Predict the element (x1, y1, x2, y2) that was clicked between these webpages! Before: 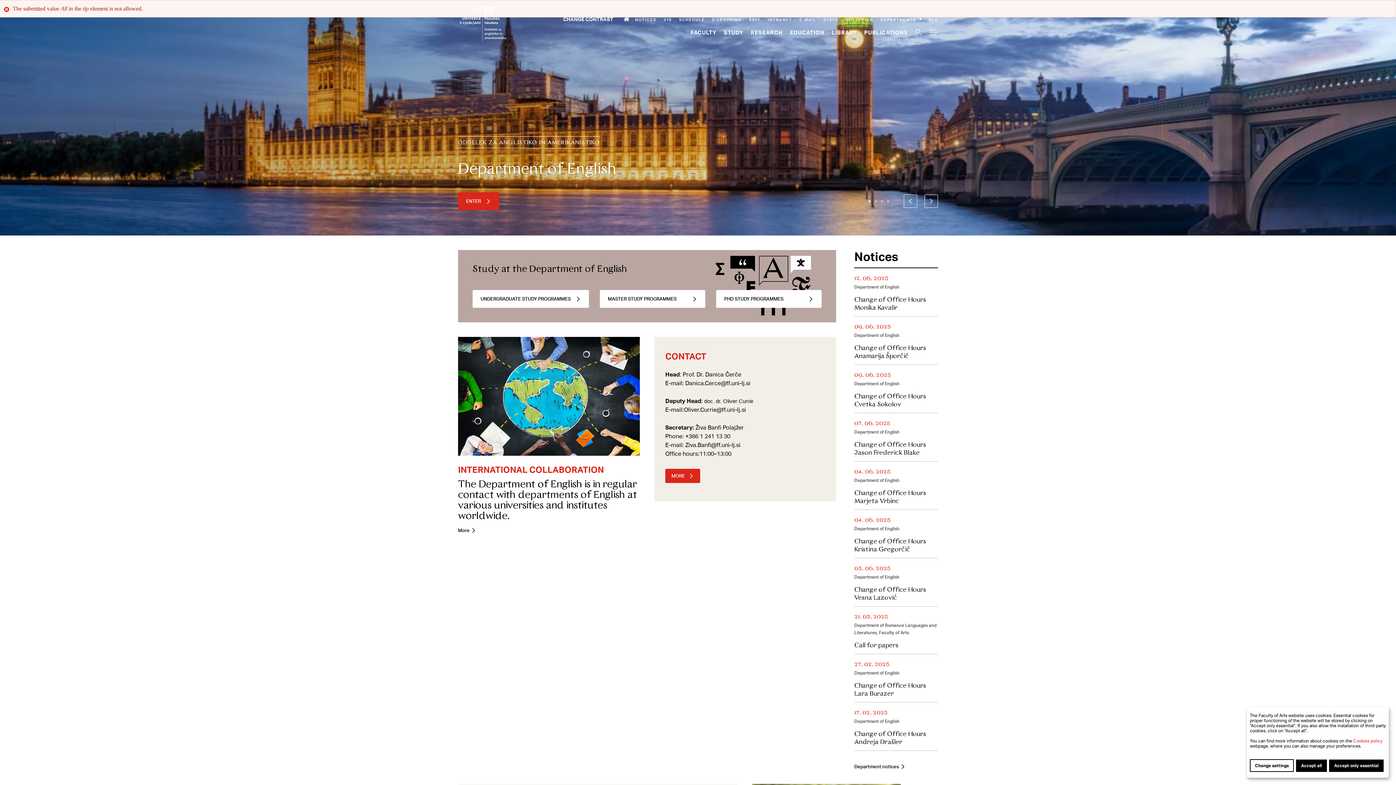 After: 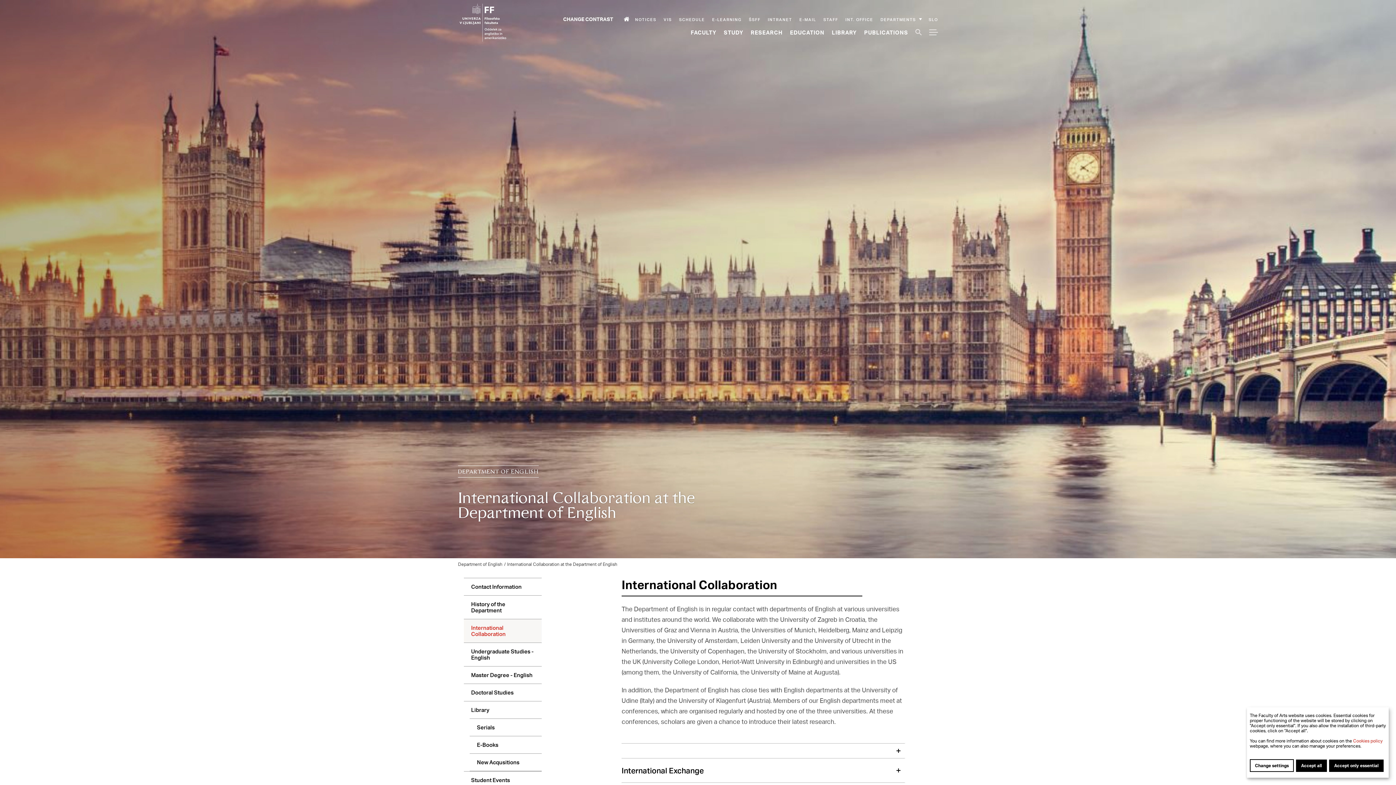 Action: label: More bbox: (458, 528, 478, 533)